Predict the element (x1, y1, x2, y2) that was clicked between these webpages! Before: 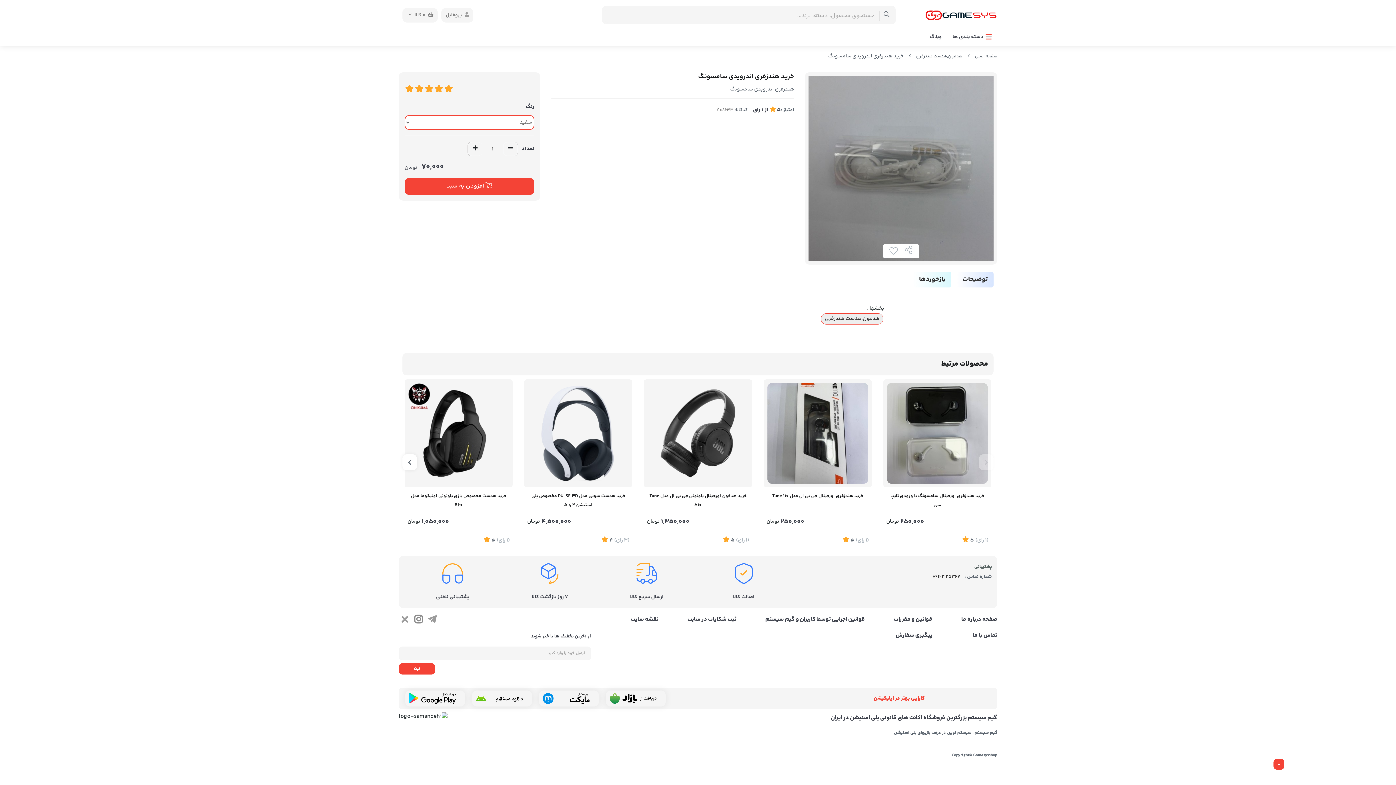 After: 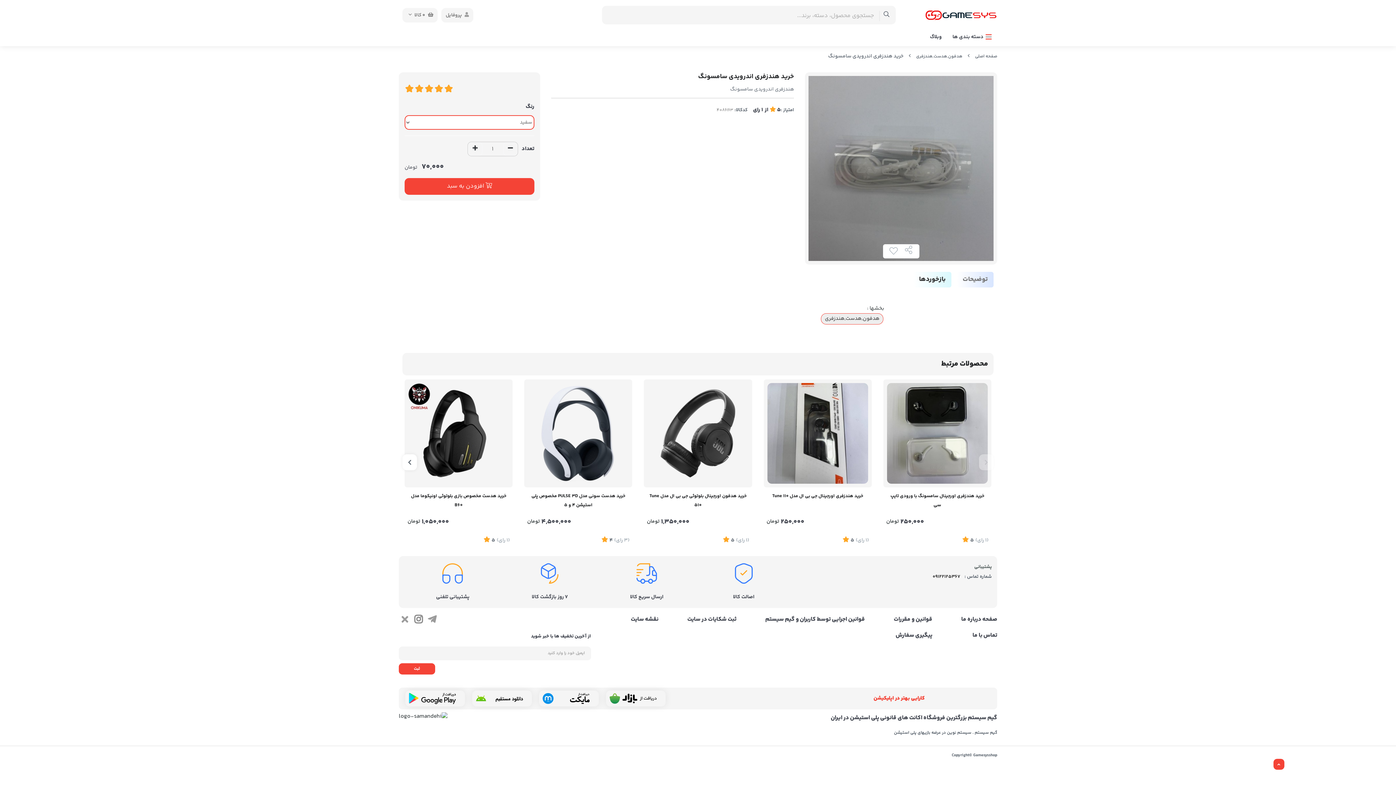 Action: bbox: (957, 271, 993, 287) label: توضیحات